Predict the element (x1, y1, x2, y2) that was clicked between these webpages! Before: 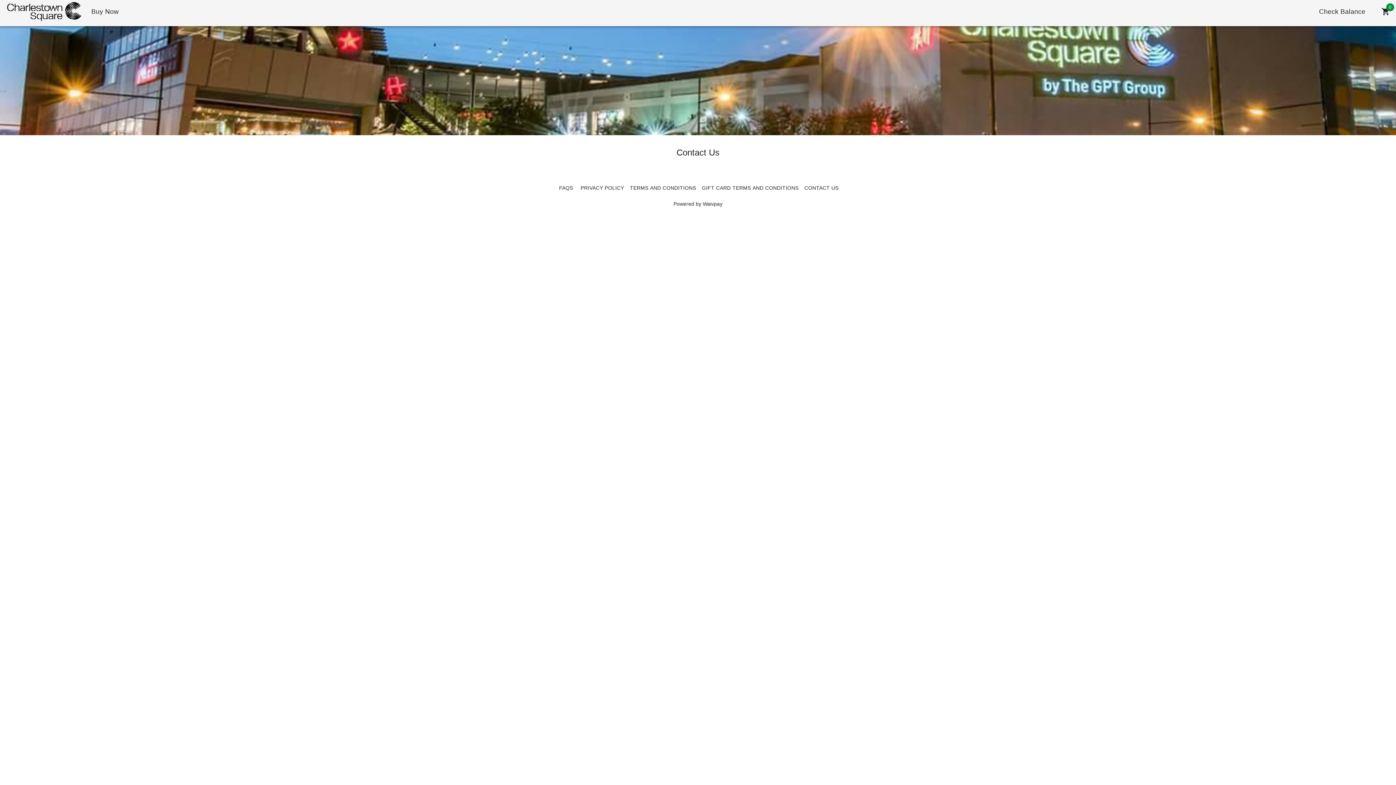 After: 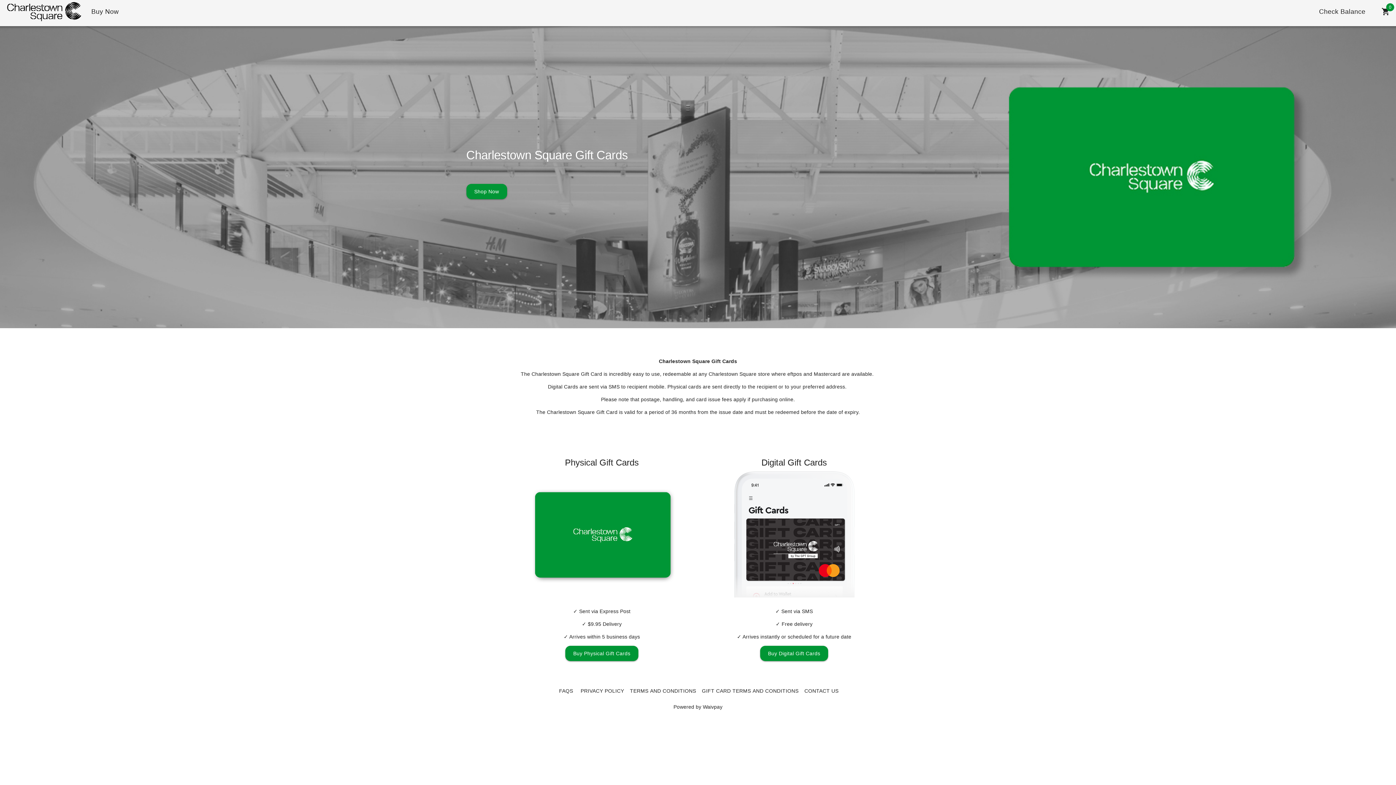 Action: label: Home bbox: (5, 0, 82, 22)